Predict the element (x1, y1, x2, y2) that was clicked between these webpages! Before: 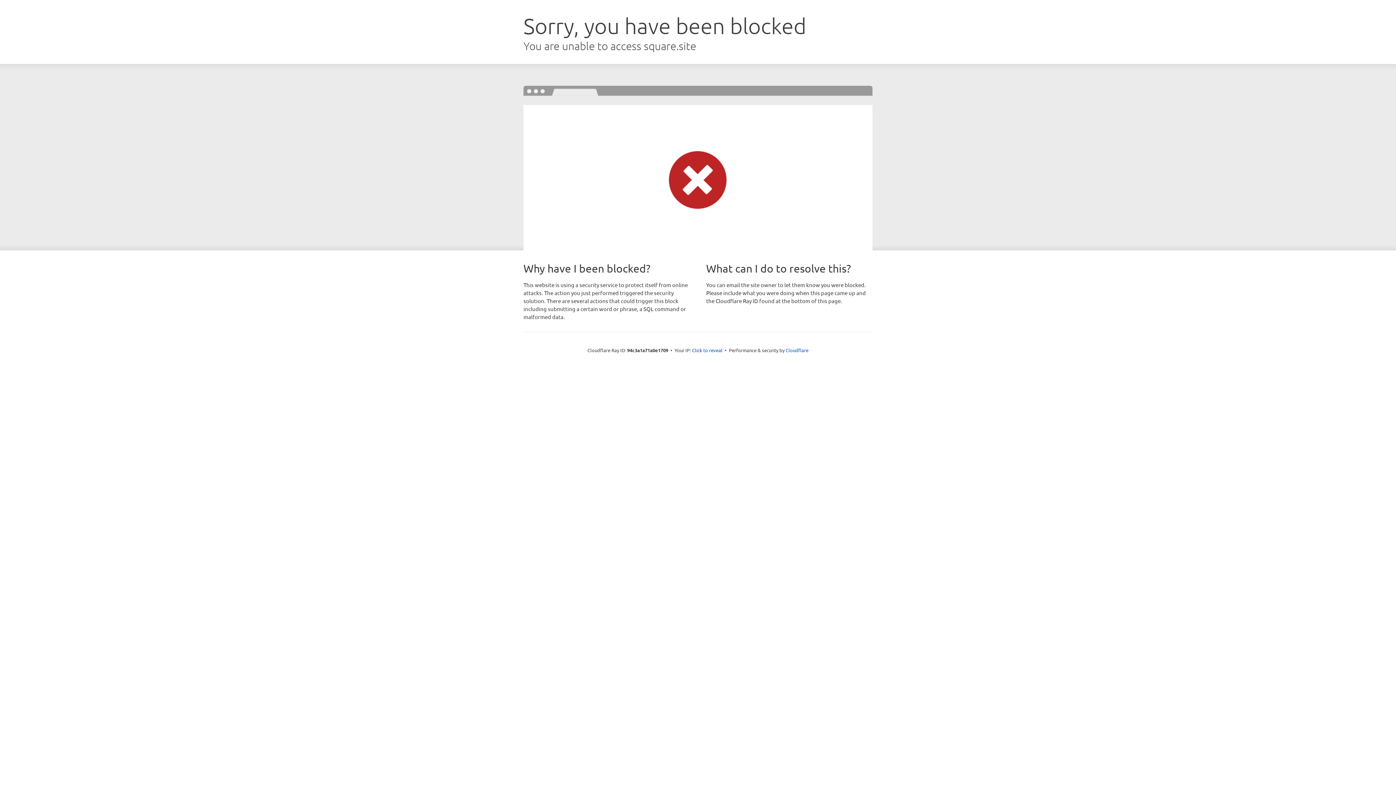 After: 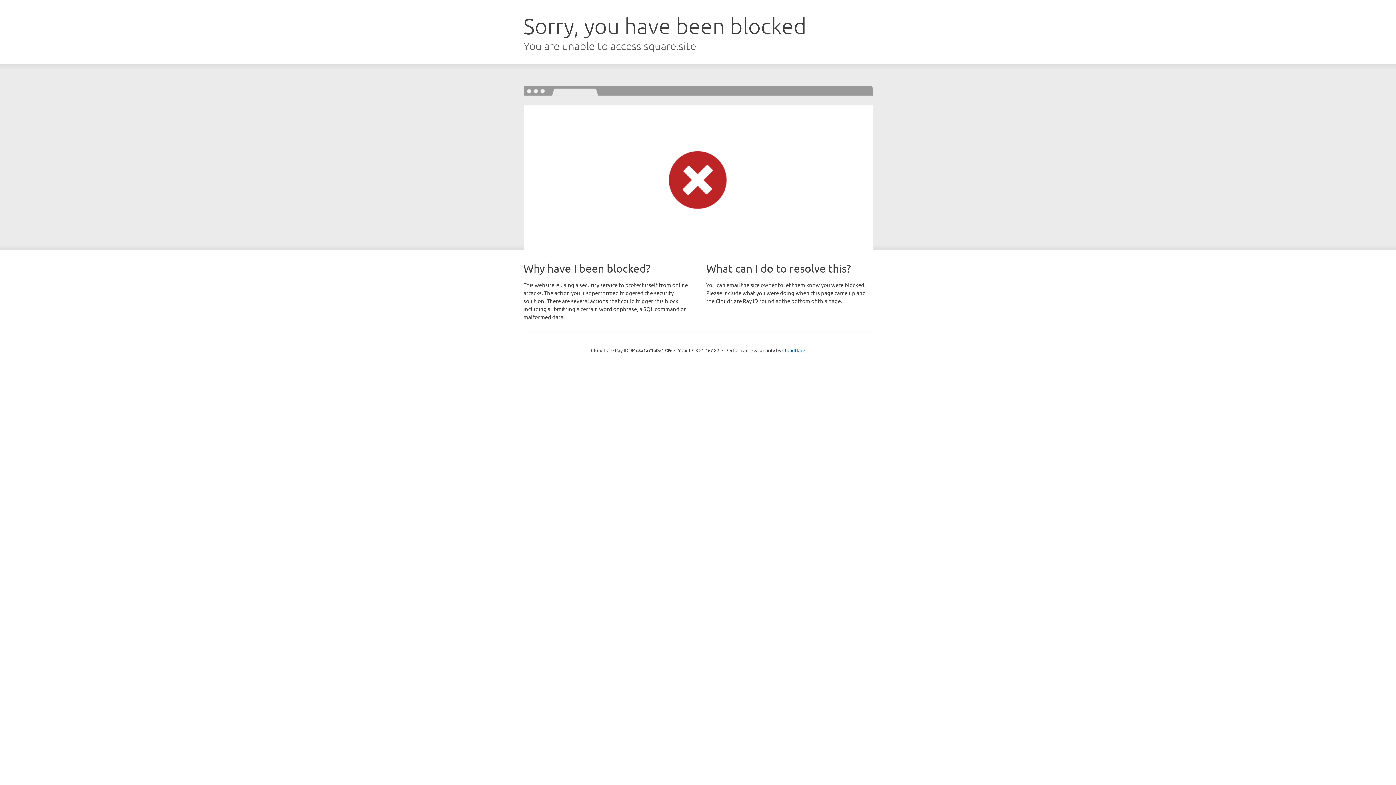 Action: bbox: (692, 346, 722, 353) label: Click to reveal